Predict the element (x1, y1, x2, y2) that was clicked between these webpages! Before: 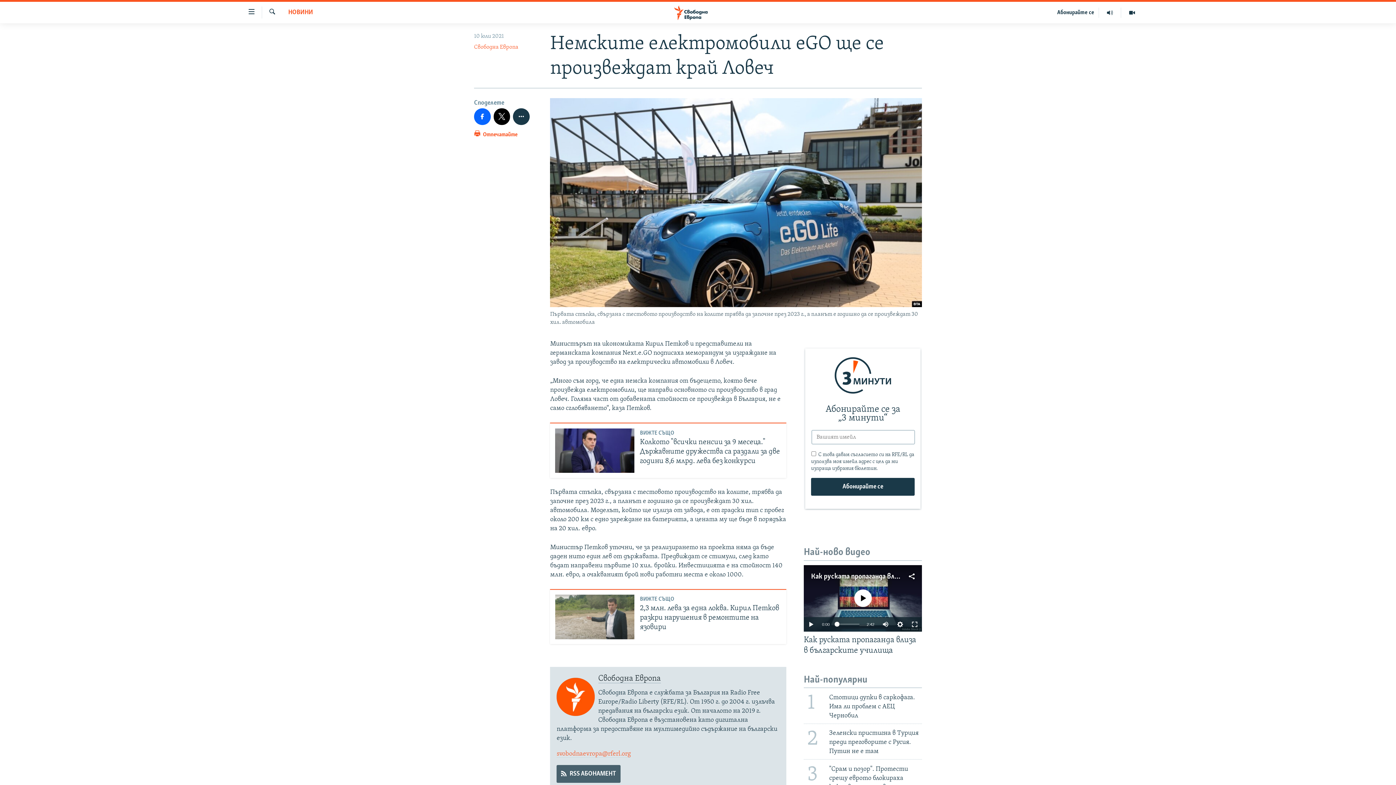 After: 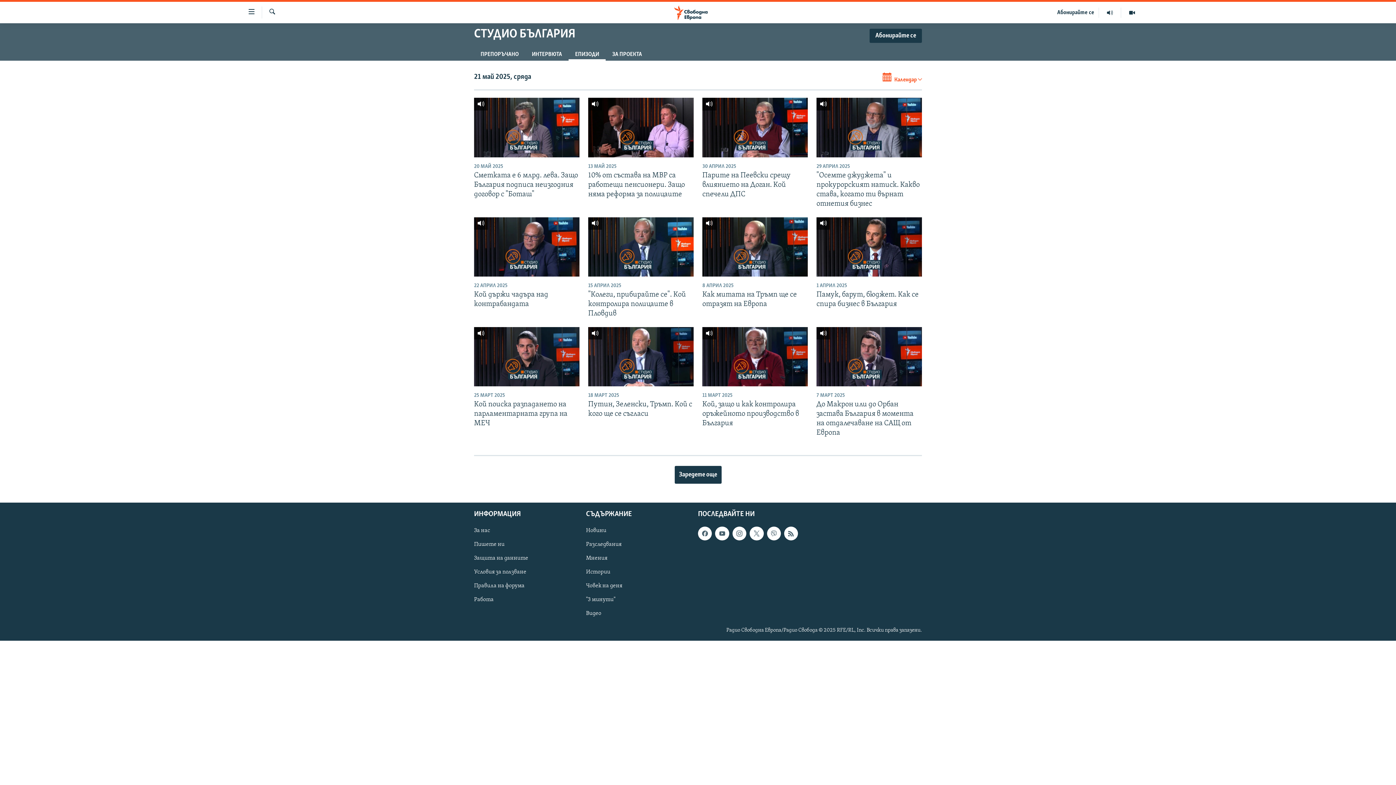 Action: bbox: (1099, 7, 1121, 17)